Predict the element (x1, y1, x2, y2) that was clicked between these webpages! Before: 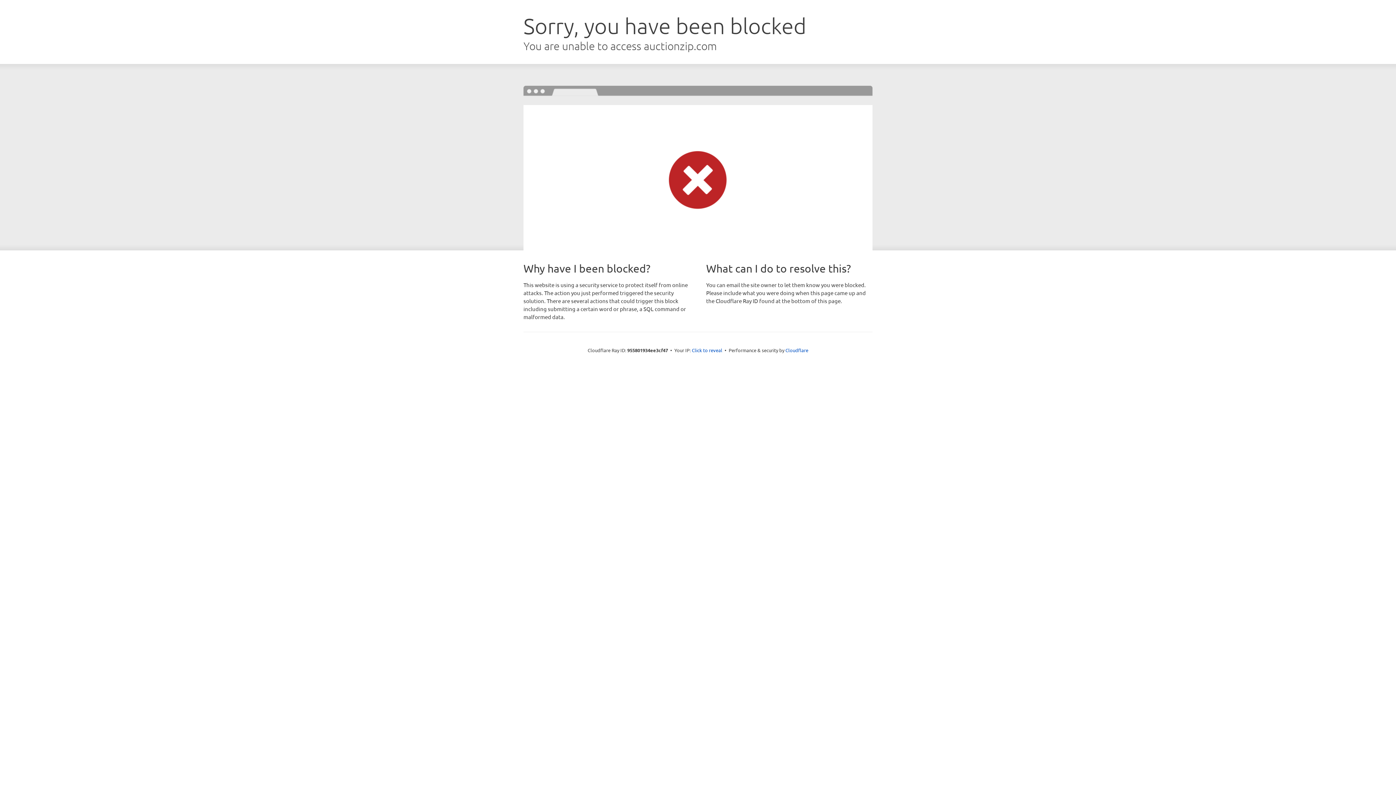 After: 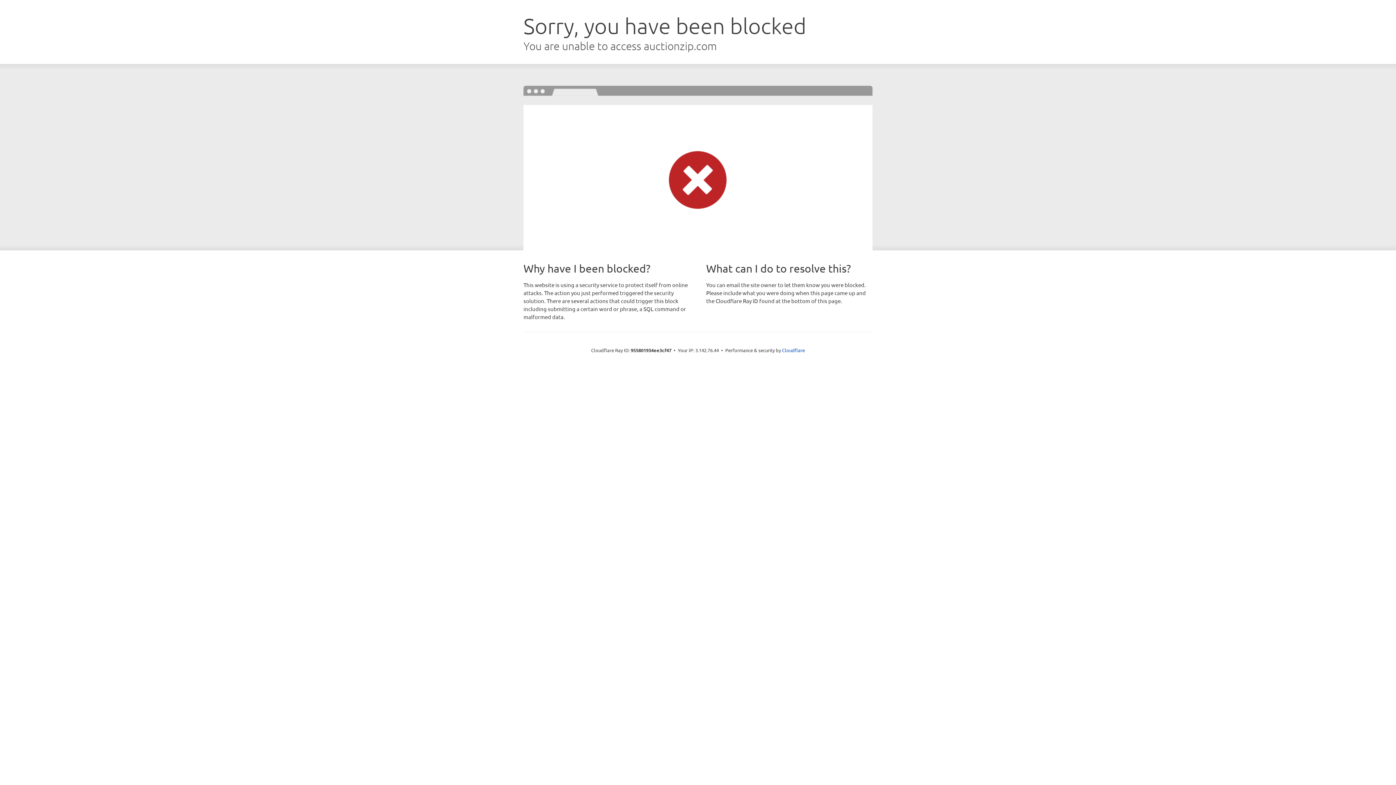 Action: bbox: (692, 346, 722, 353) label: Click to reveal